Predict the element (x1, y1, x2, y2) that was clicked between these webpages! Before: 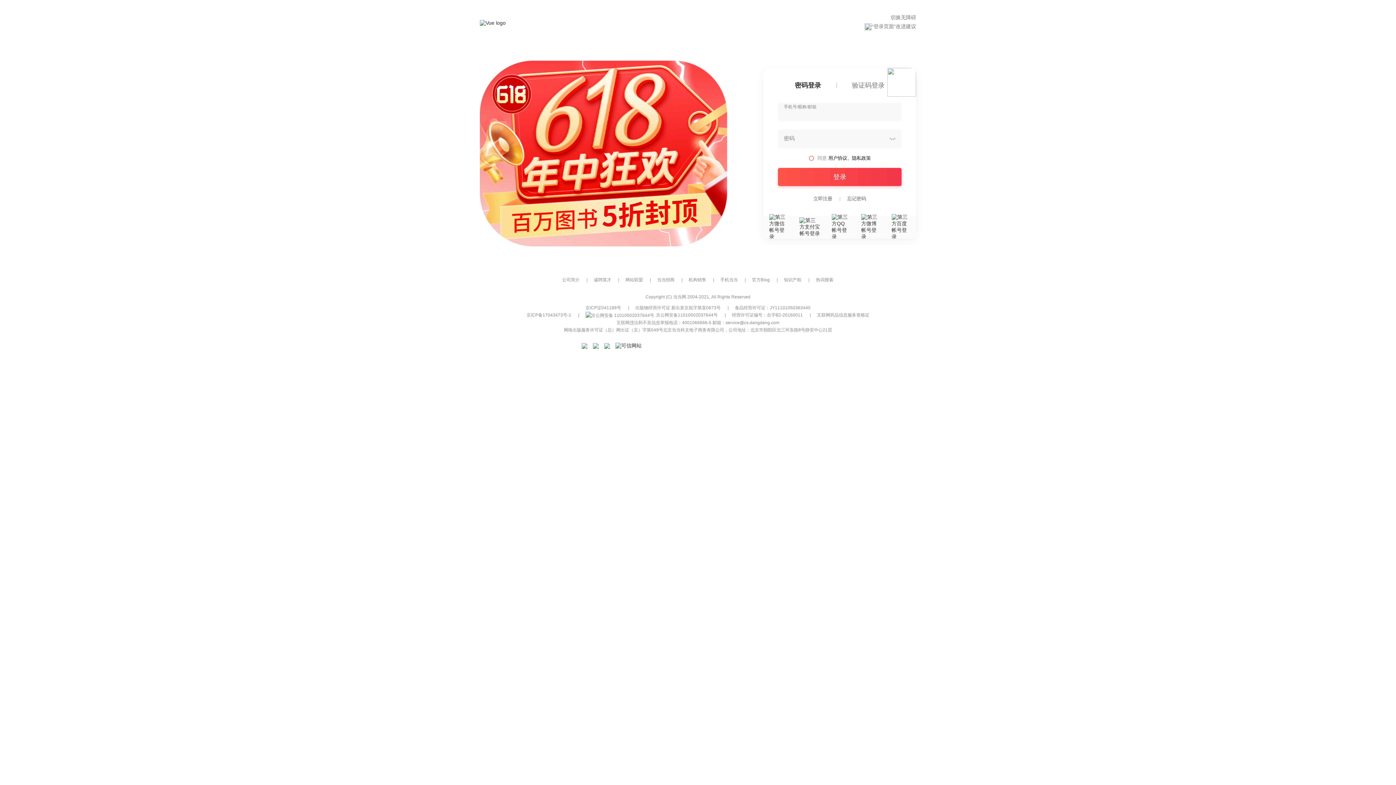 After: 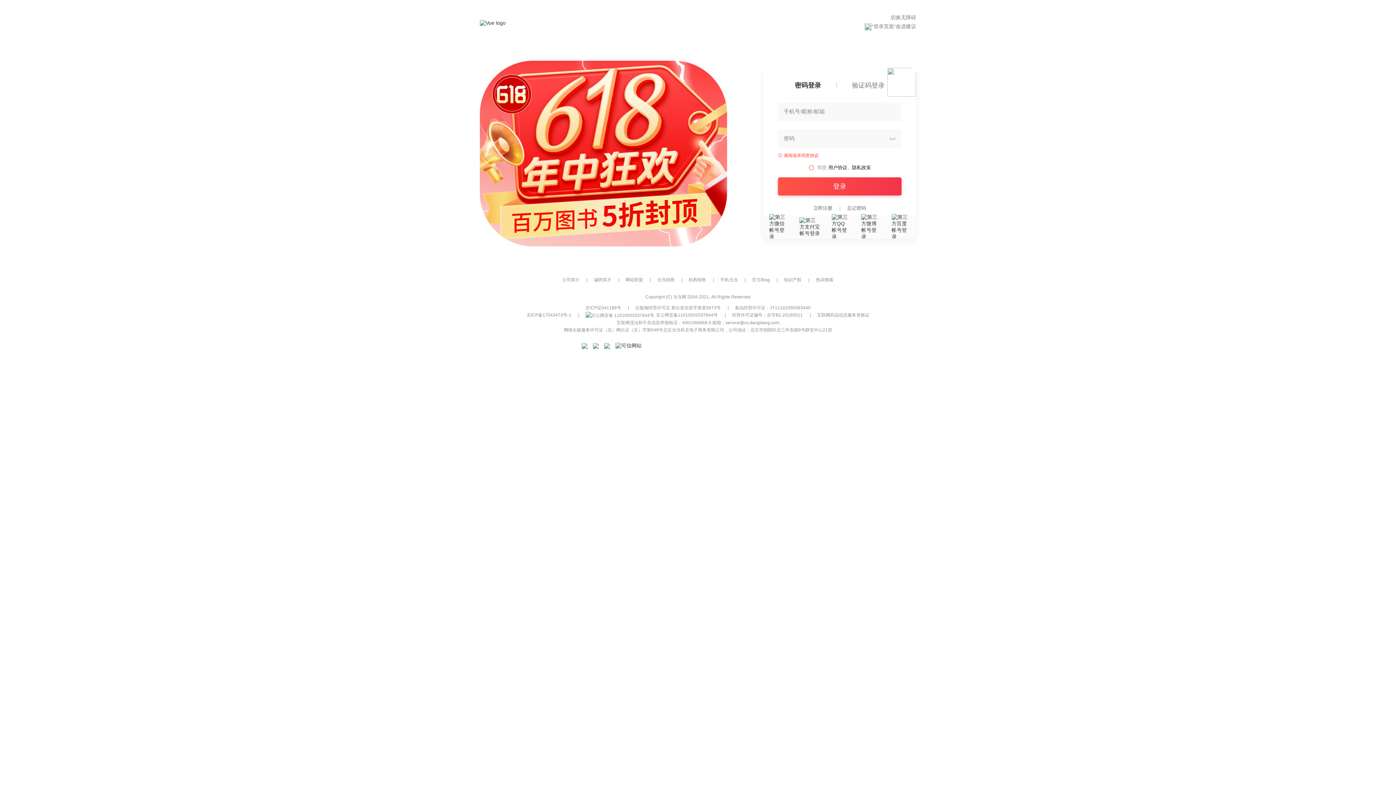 Action: label: 登录 bbox: (778, 168, 901, 186)